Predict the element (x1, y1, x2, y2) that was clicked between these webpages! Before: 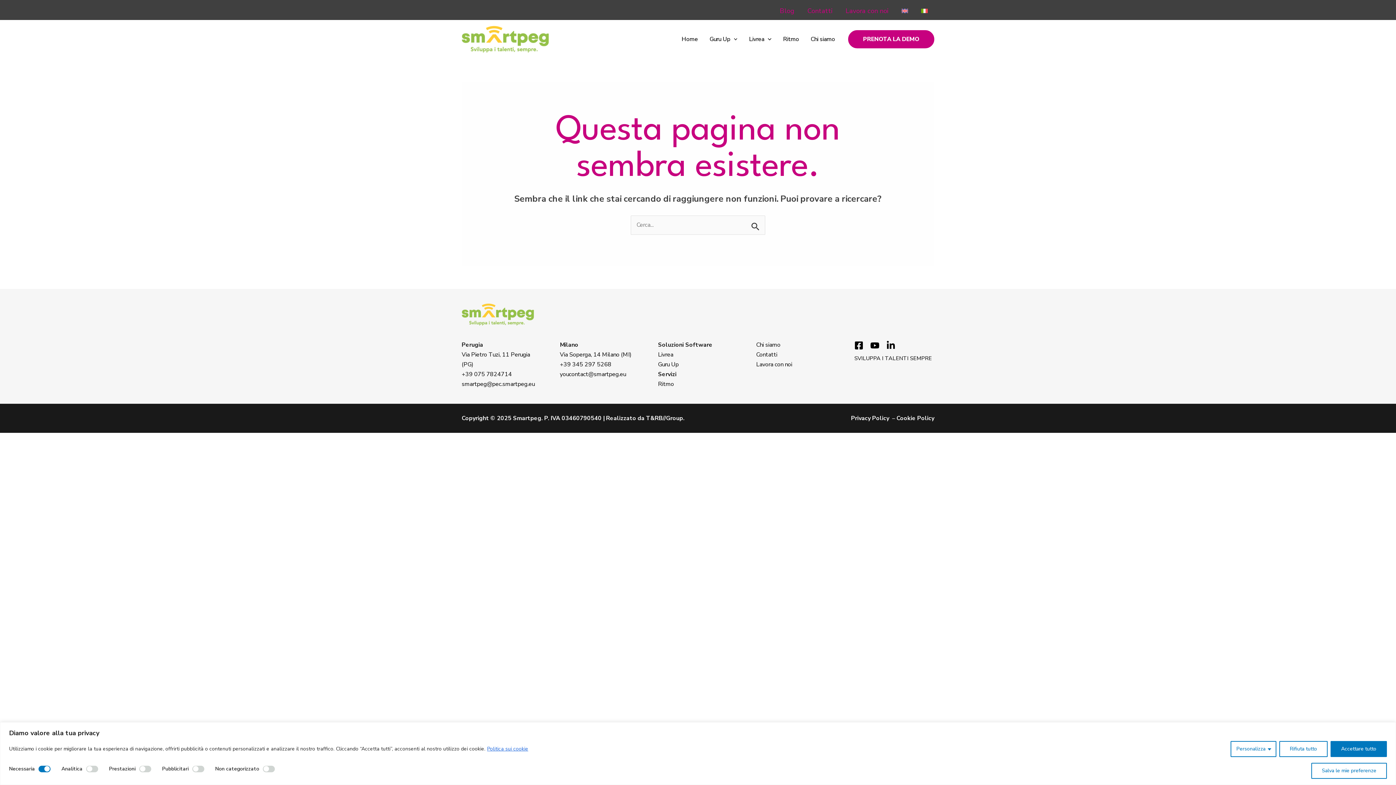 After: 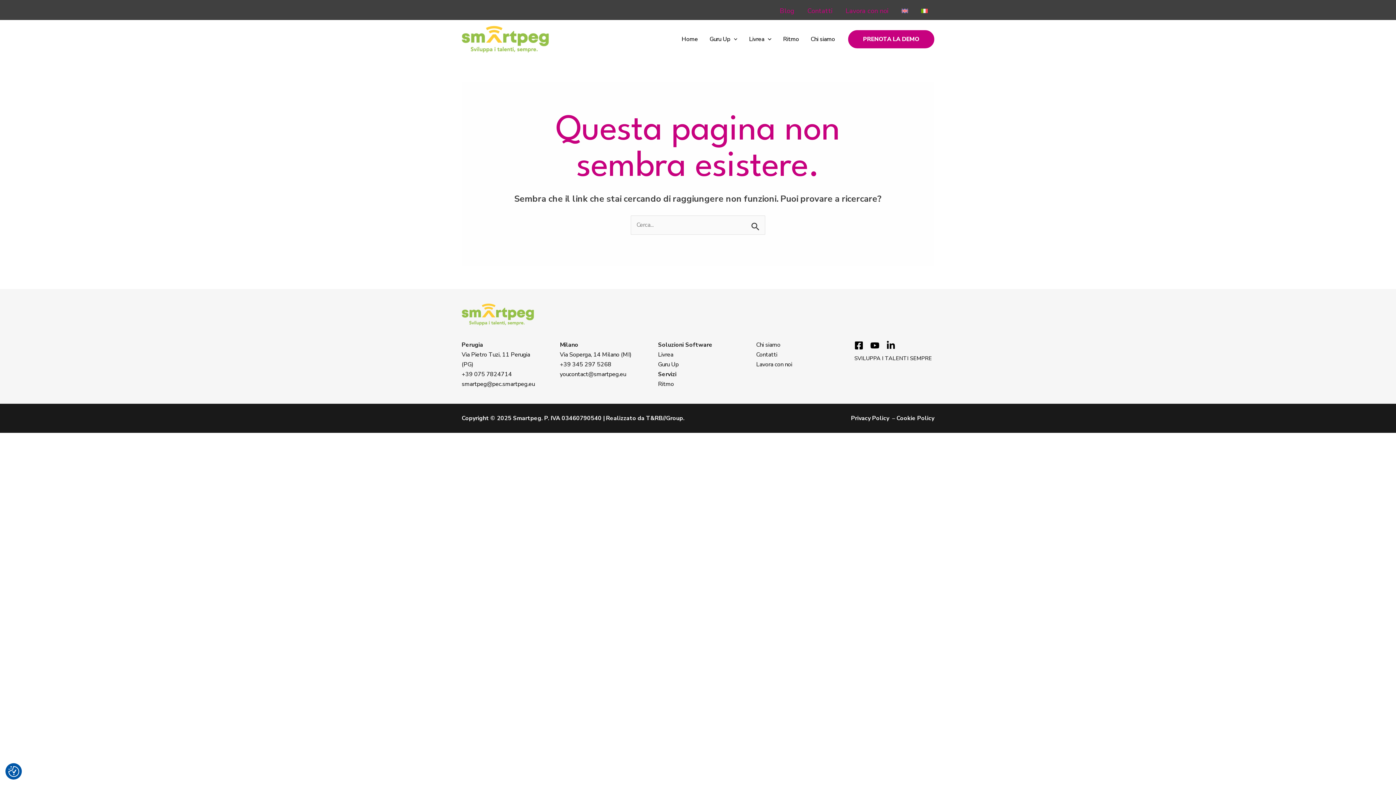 Action: label: Rifiuta tutto bbox: (1279, 741, 1328, 757)